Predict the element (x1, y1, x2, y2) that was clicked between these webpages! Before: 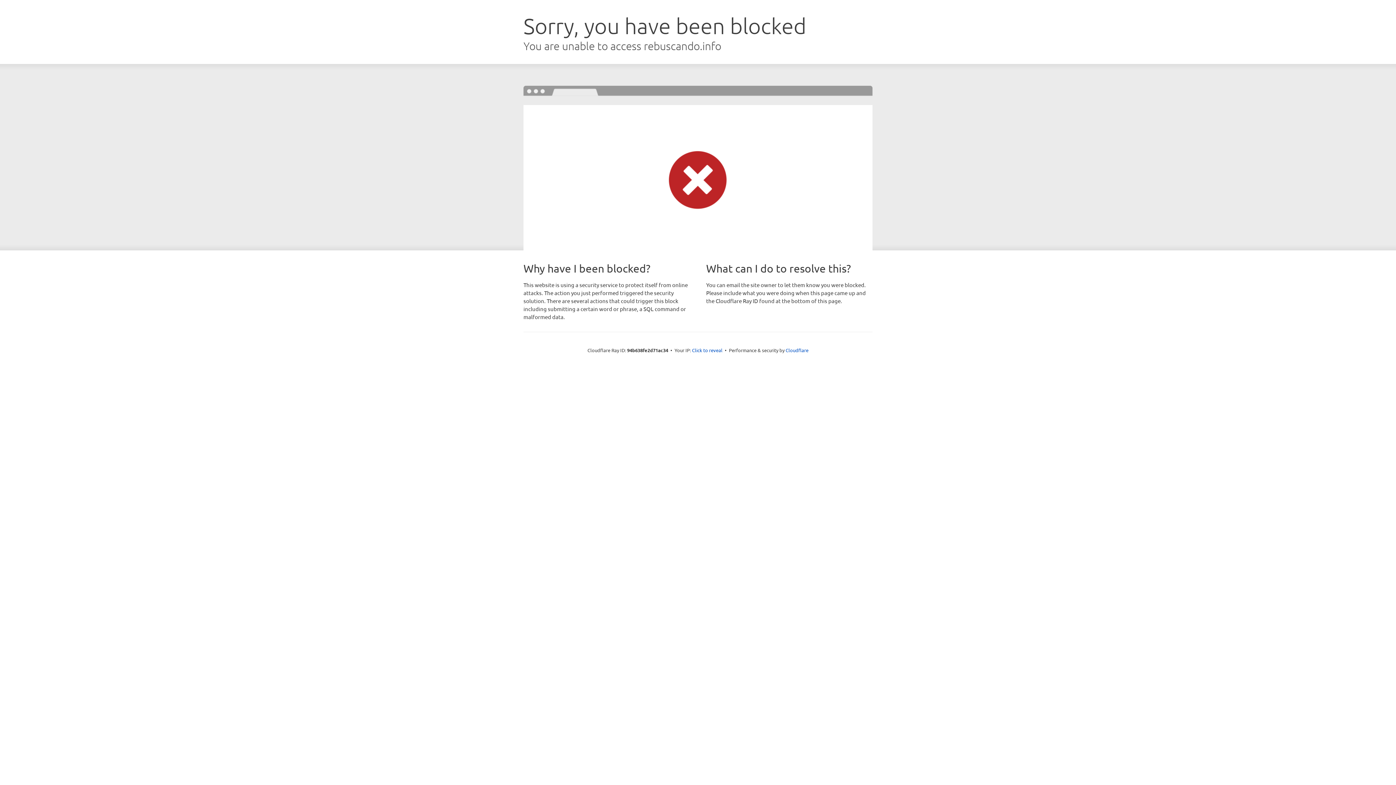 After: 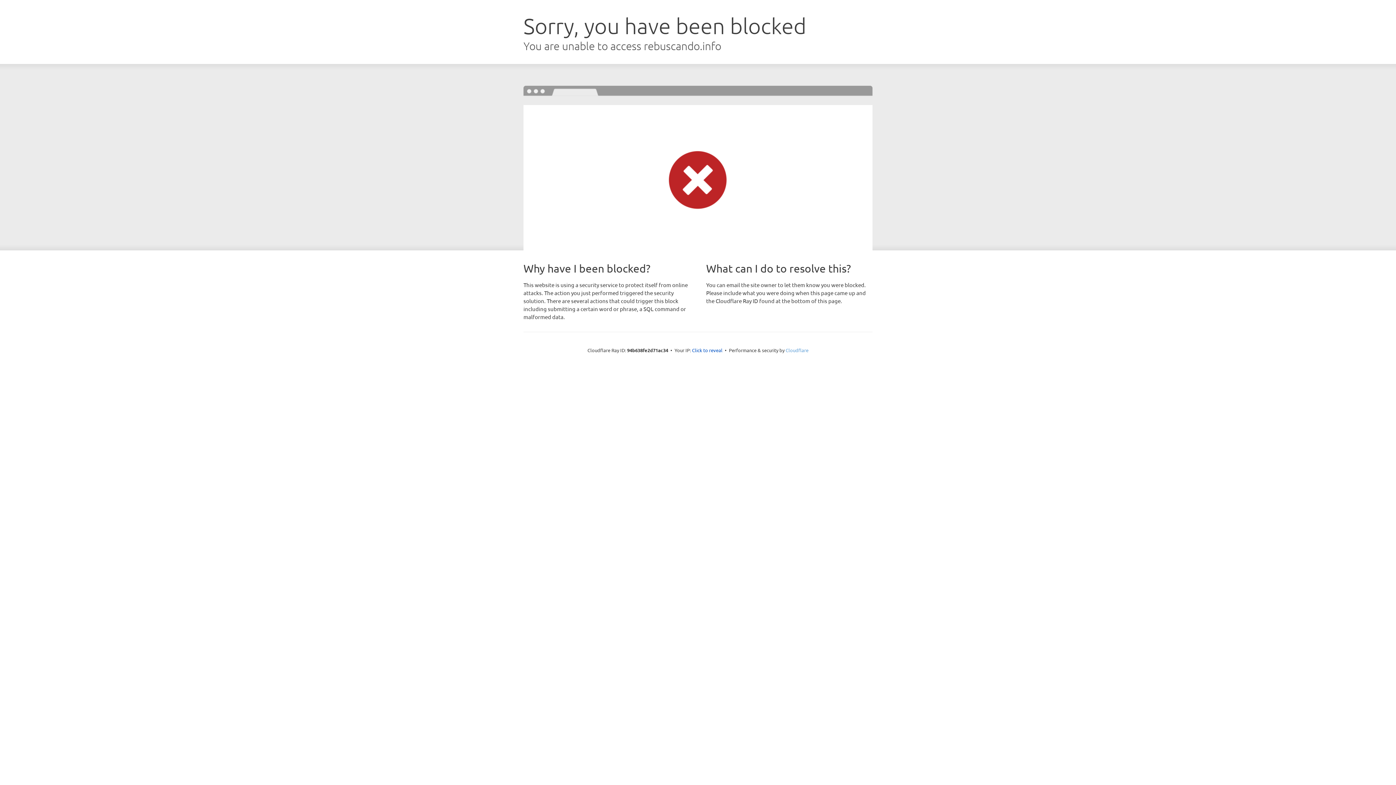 Action: bbox: (785, 347, 808, 353) label: Cloudflare